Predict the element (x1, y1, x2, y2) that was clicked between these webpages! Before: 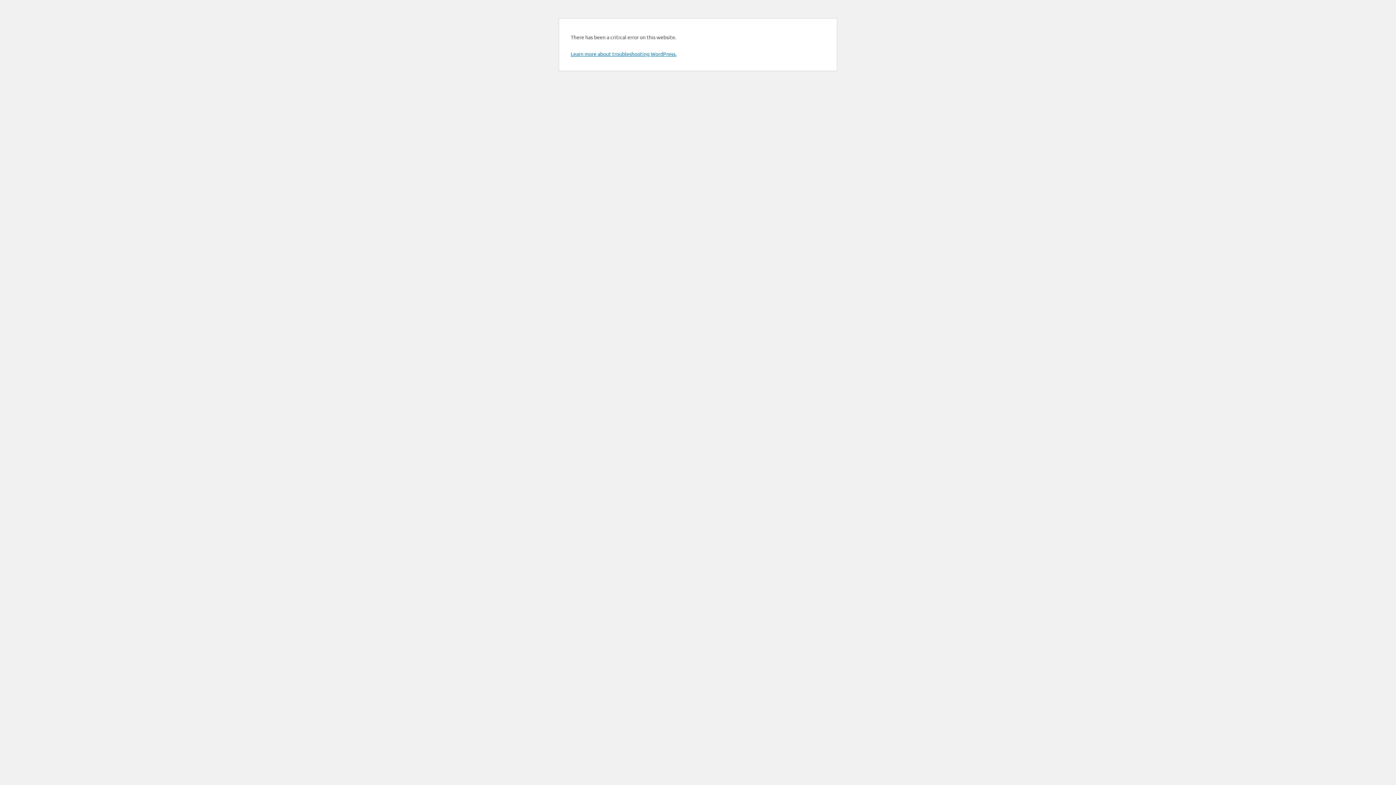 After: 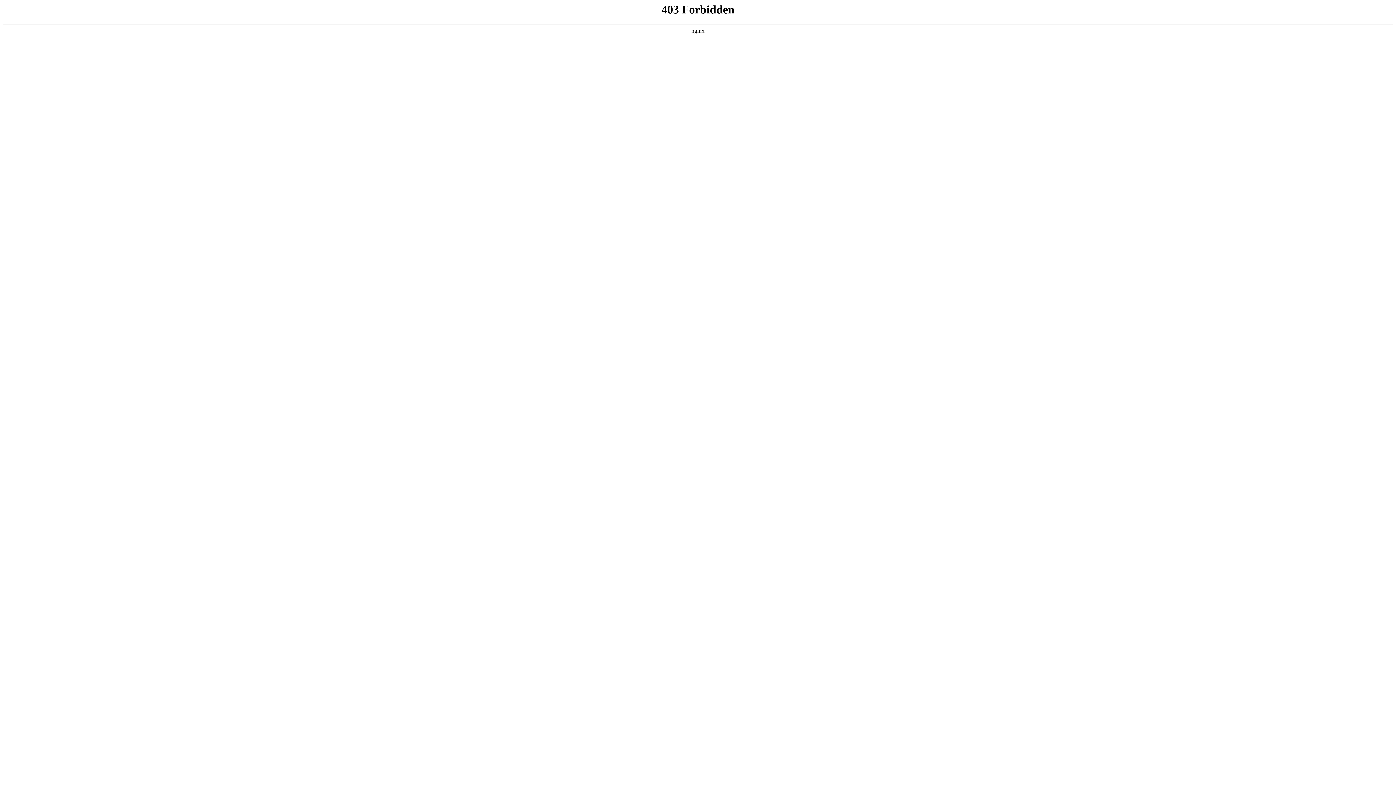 Action: bbox: (570, 50, 676, 57) label: Learn more about troubleshooting WordPress.